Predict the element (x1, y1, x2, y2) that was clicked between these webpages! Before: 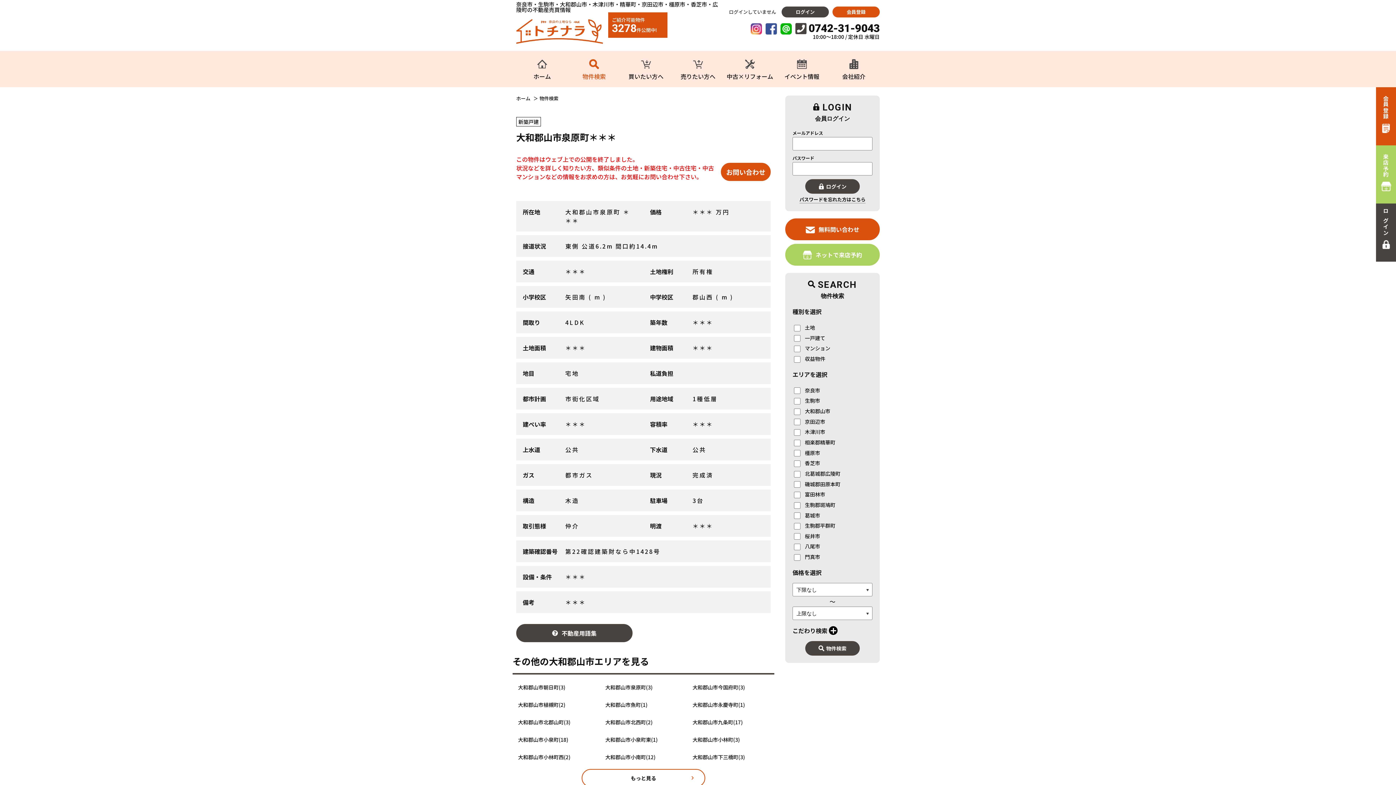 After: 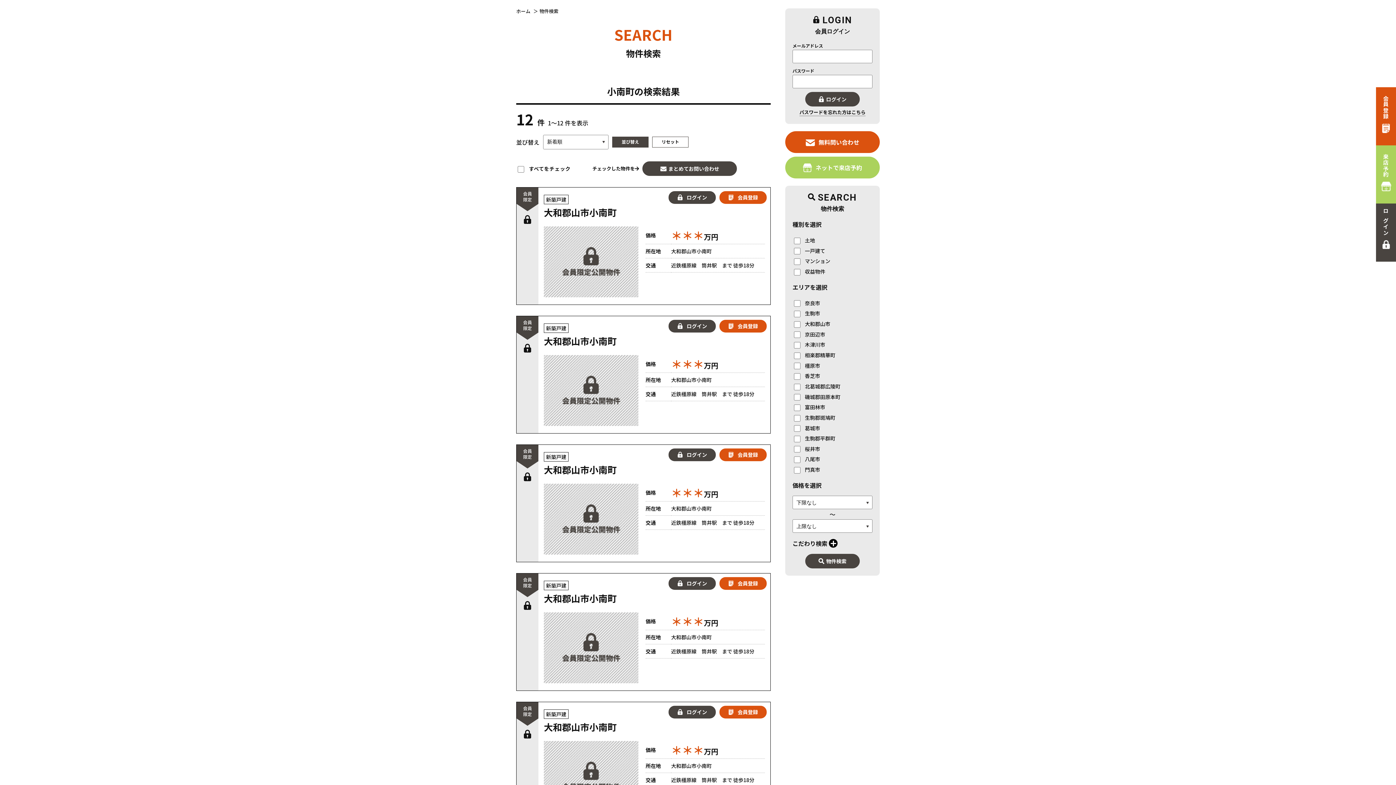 Action: bbox: (605, 754, 655, 760) label: 大和郡山市小南町(12)